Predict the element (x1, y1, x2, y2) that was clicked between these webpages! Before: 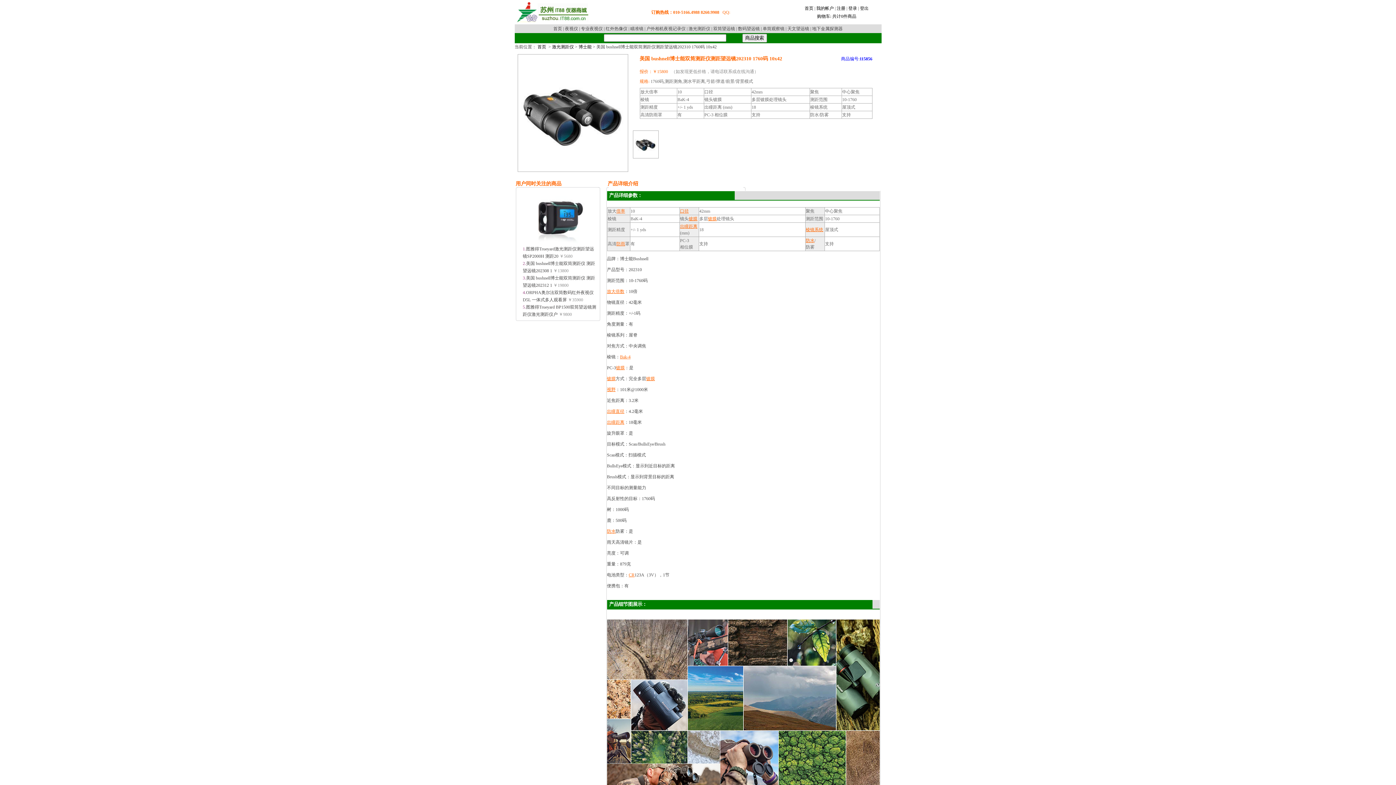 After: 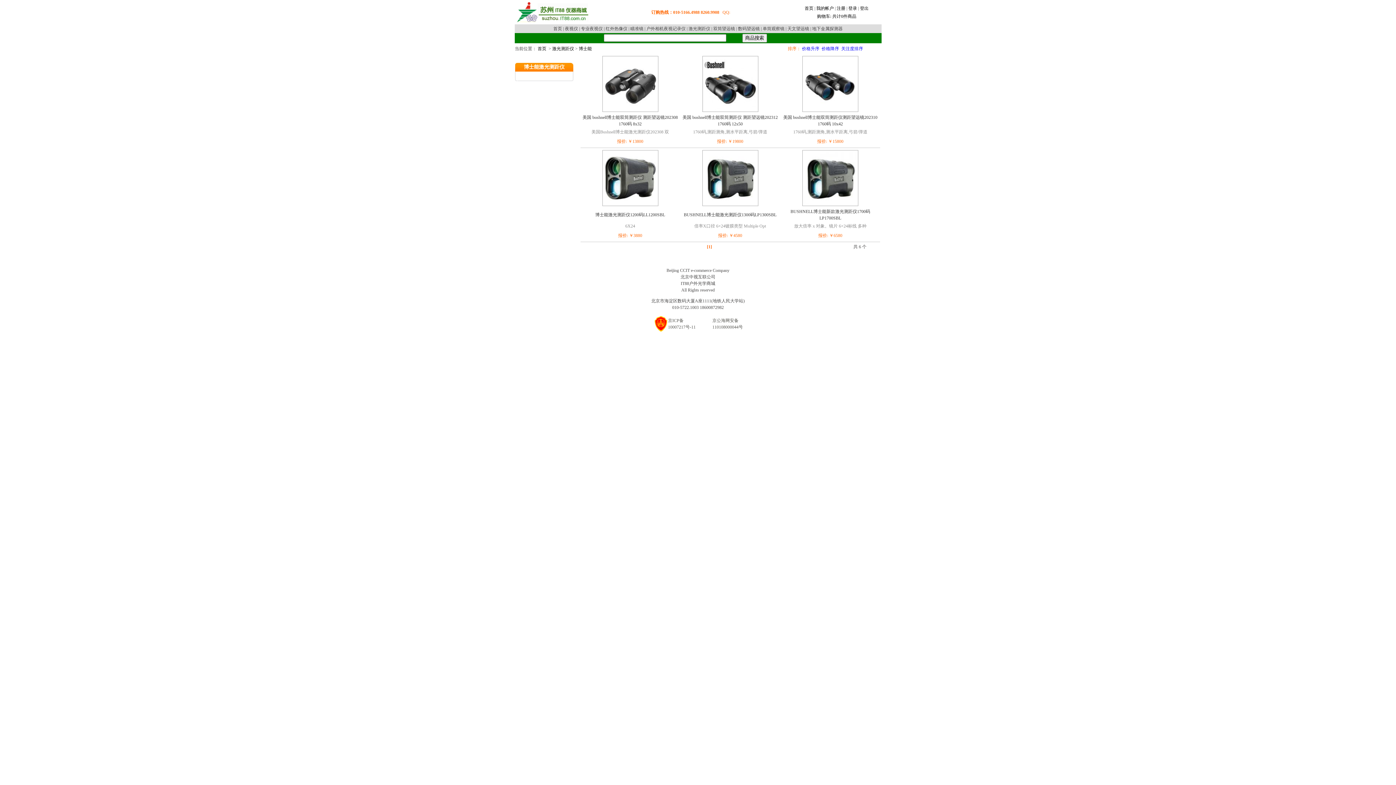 Action: bbox: (578, 44, 591, 49) label: 博士能